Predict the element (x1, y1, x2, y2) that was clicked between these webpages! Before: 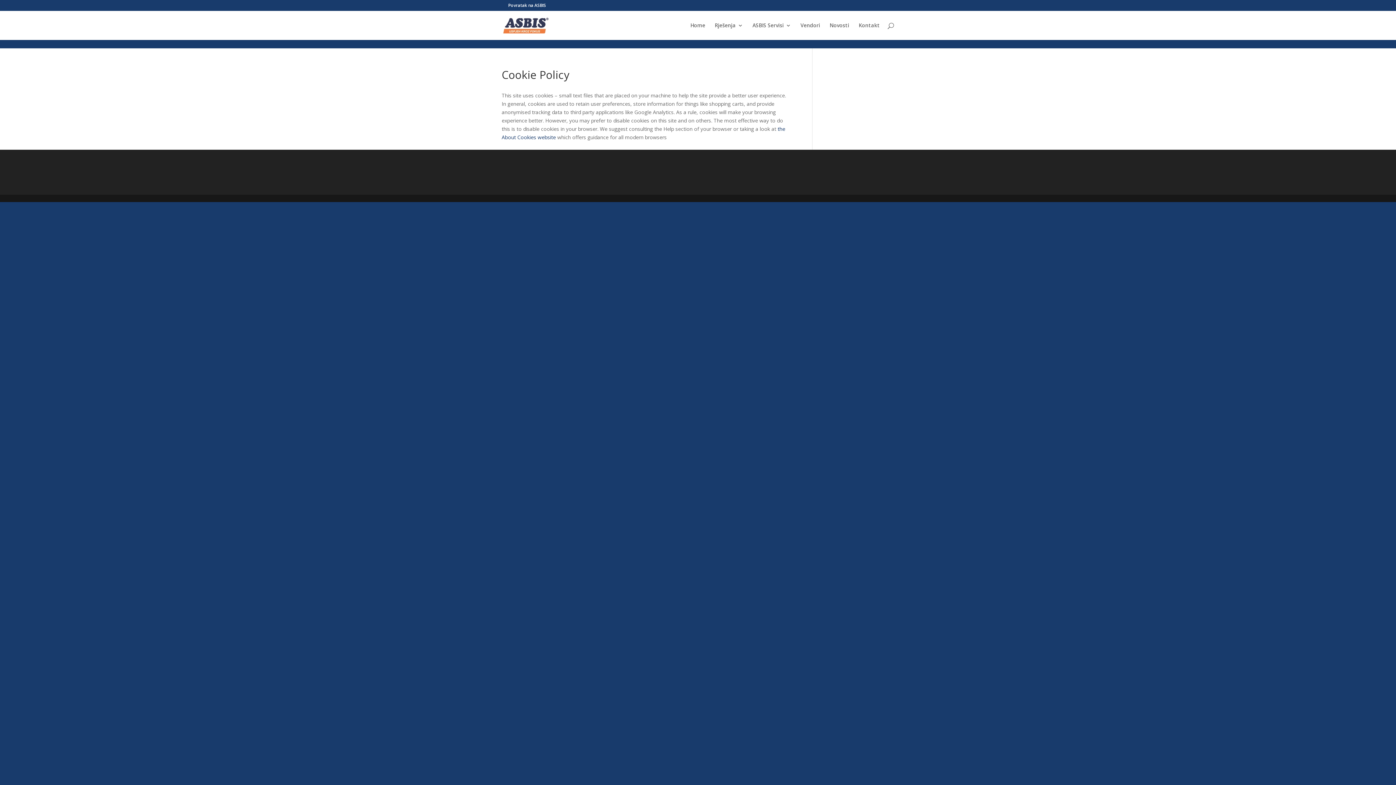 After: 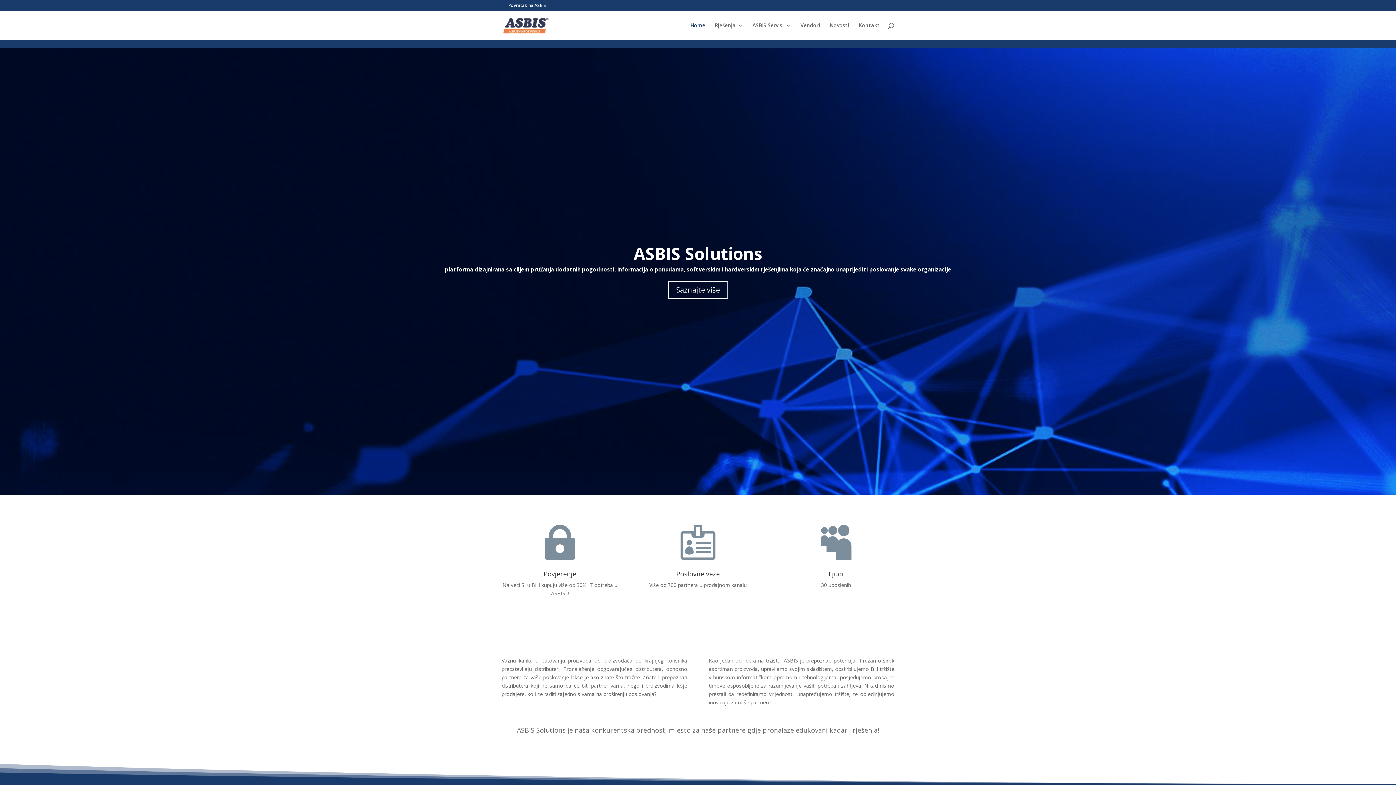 Action: label: Home bbox: (690, 22, 705, 40)